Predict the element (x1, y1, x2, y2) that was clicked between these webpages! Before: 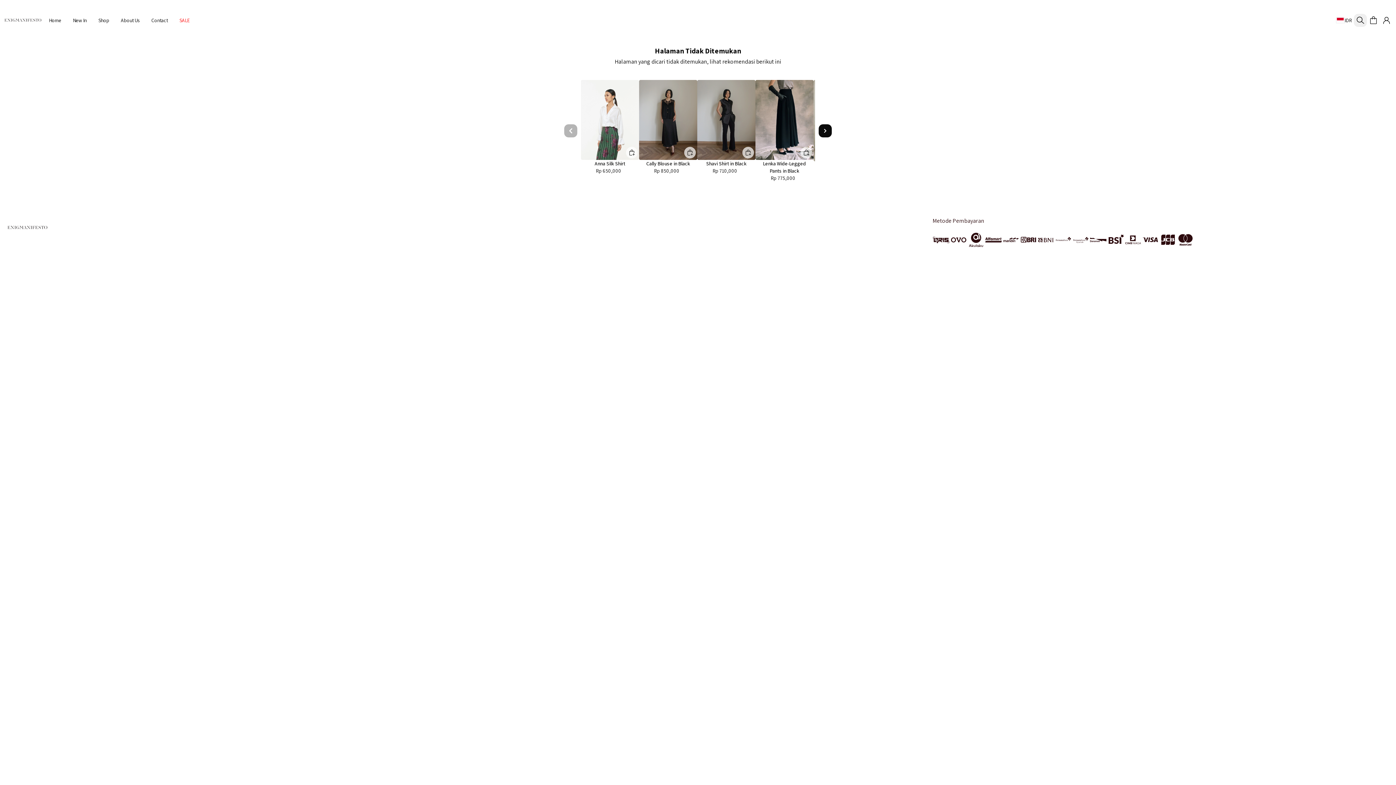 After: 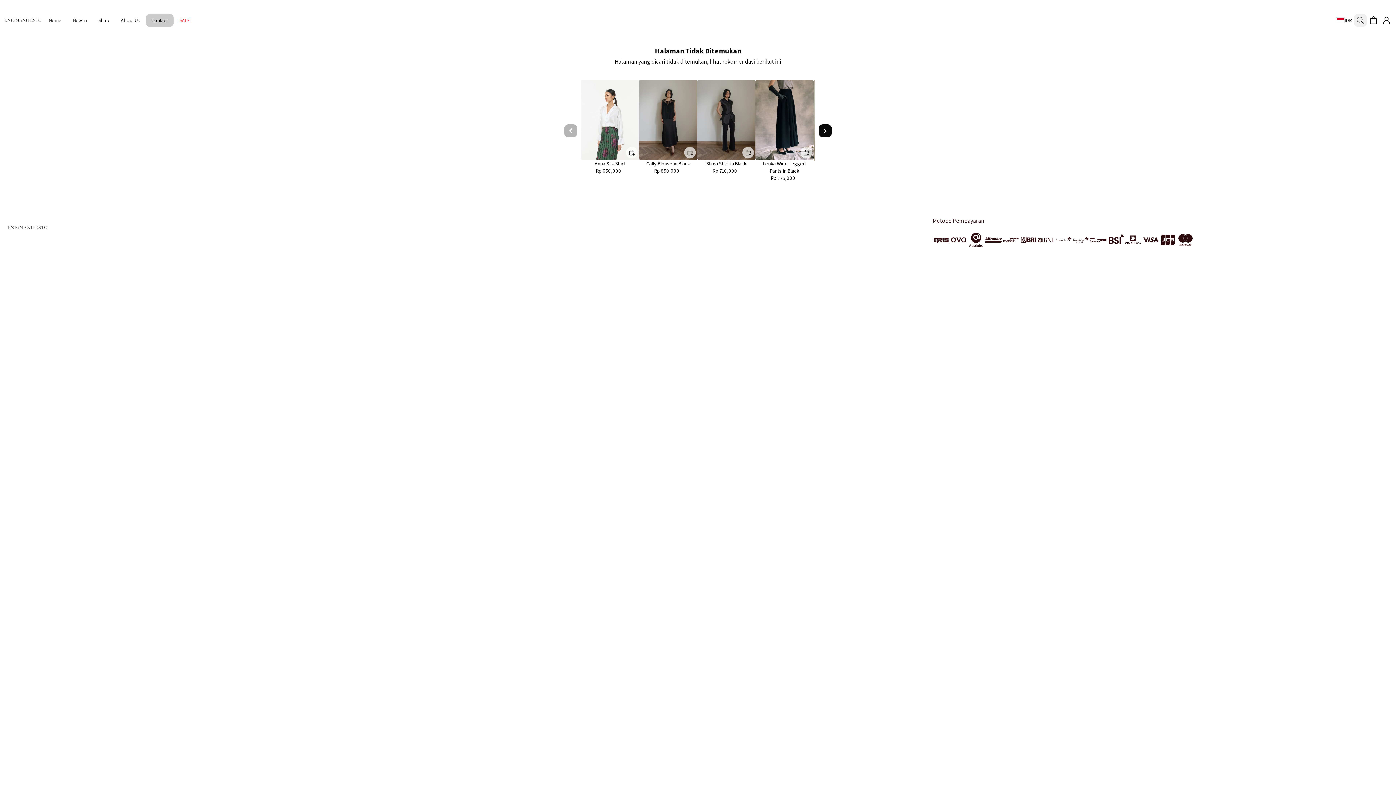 Action: bbox: (145, 13, 173, 26) label: Contact